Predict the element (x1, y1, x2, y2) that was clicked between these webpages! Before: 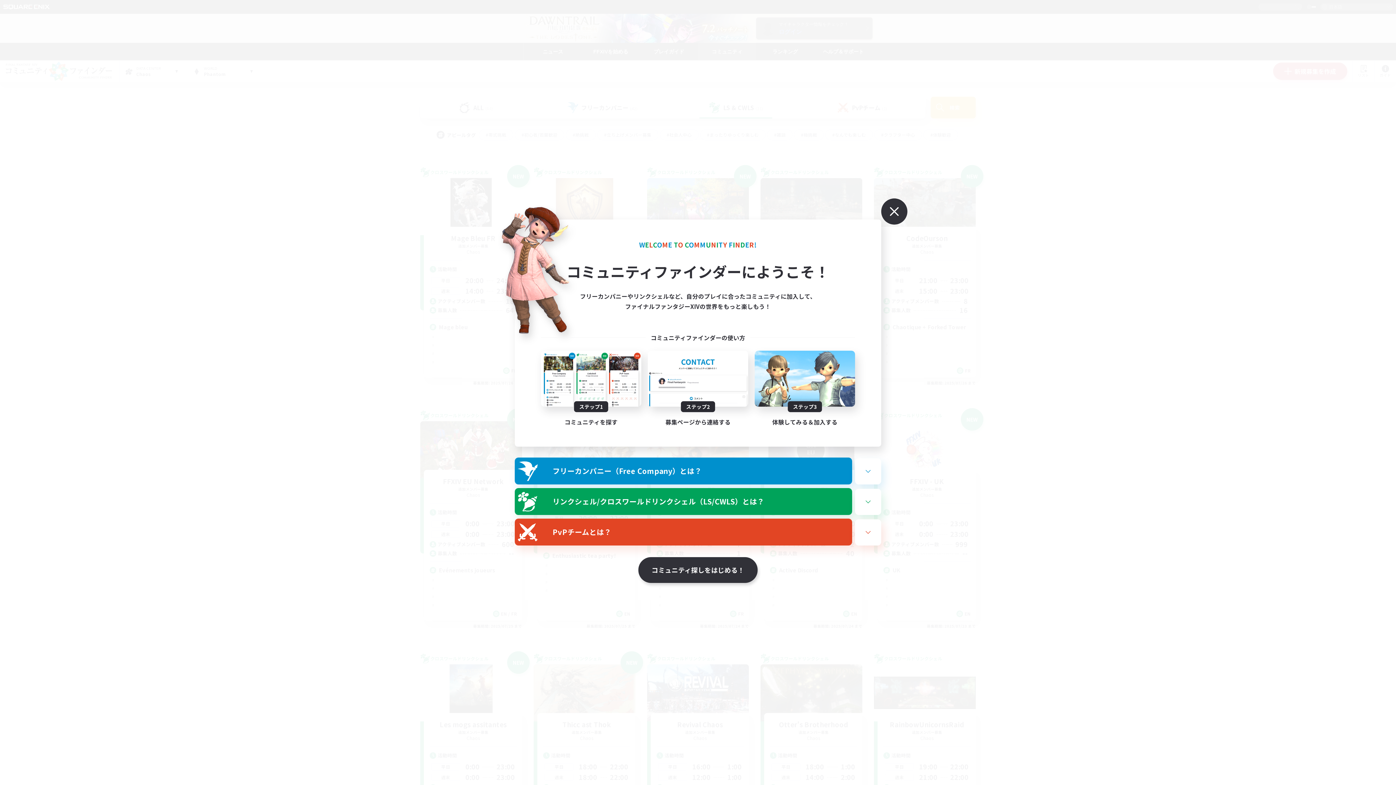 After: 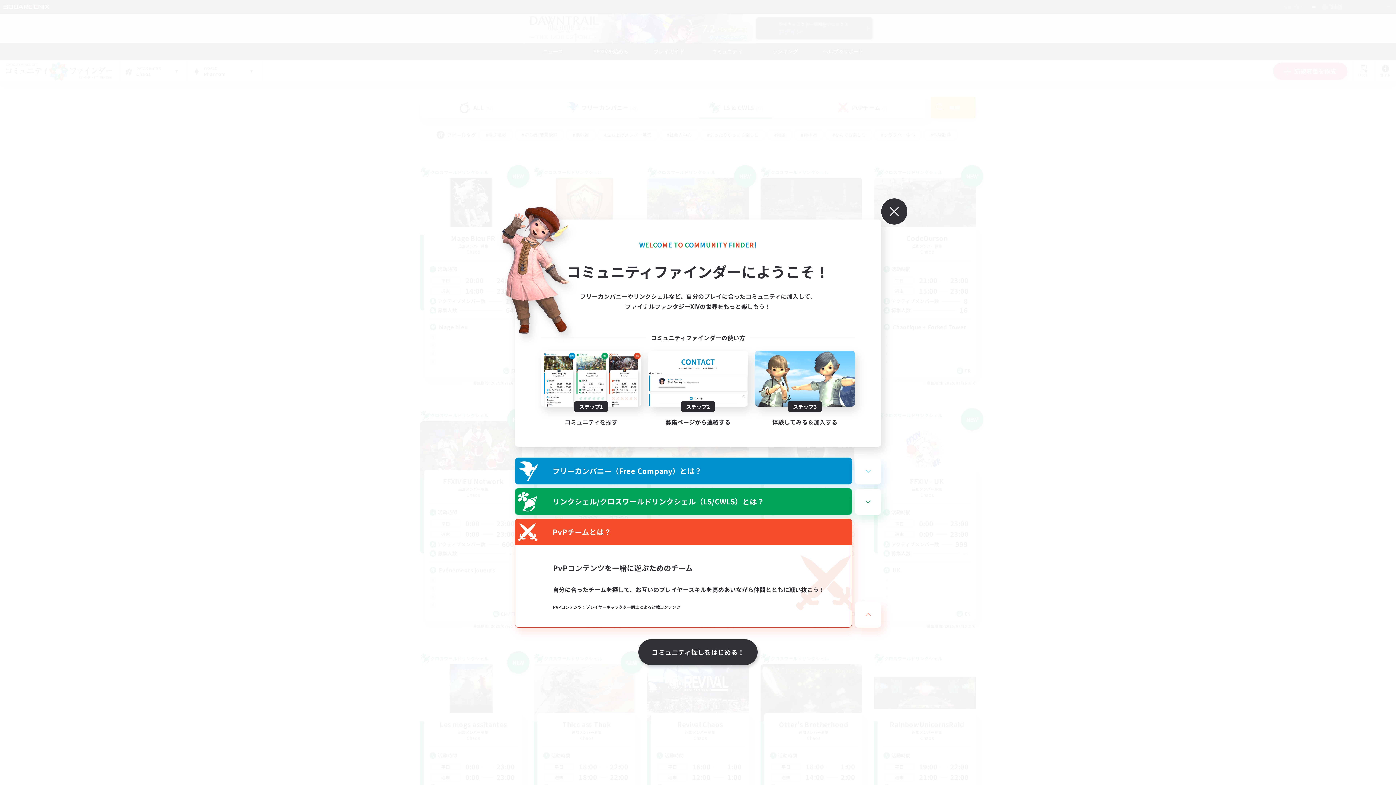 Action: bbox: (515, 519, 852, 545) label: PvPチームとは？